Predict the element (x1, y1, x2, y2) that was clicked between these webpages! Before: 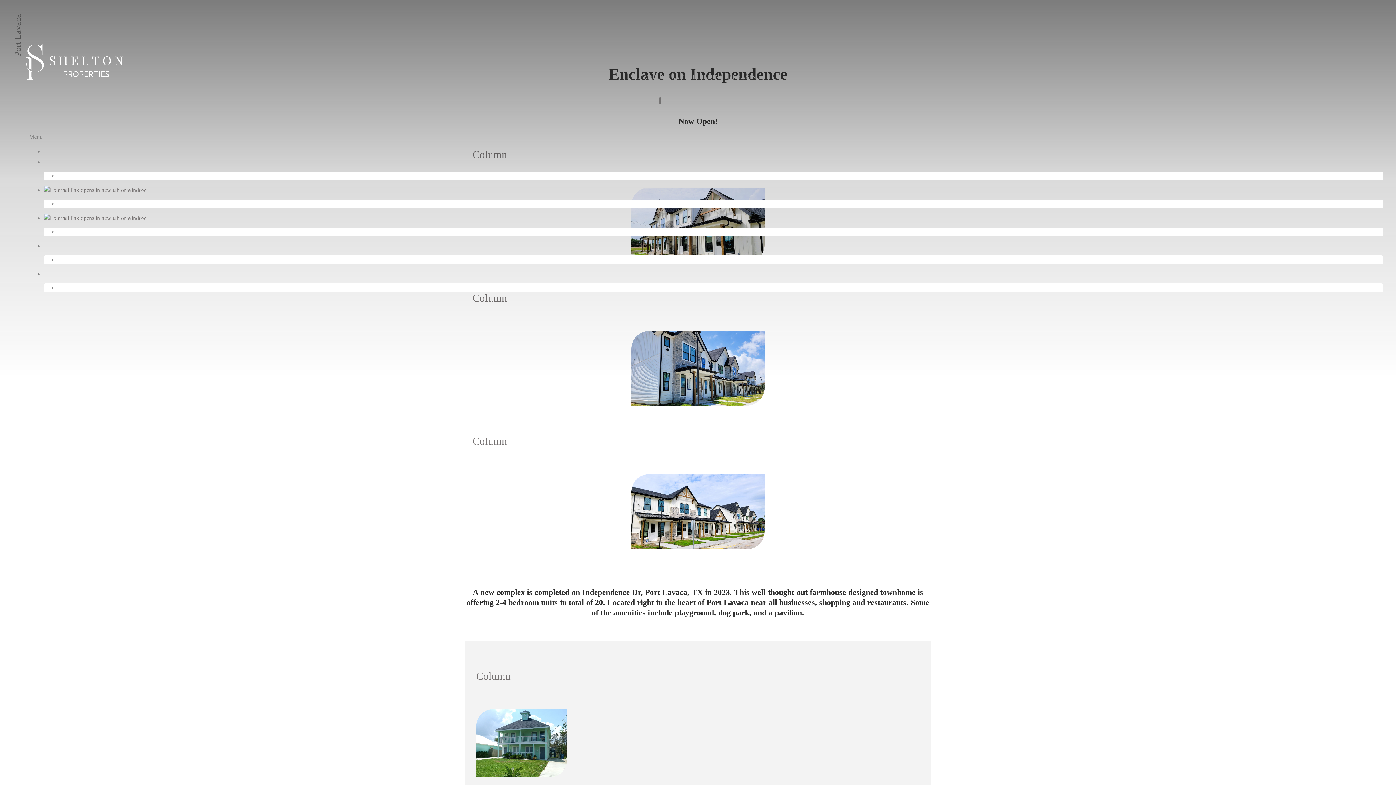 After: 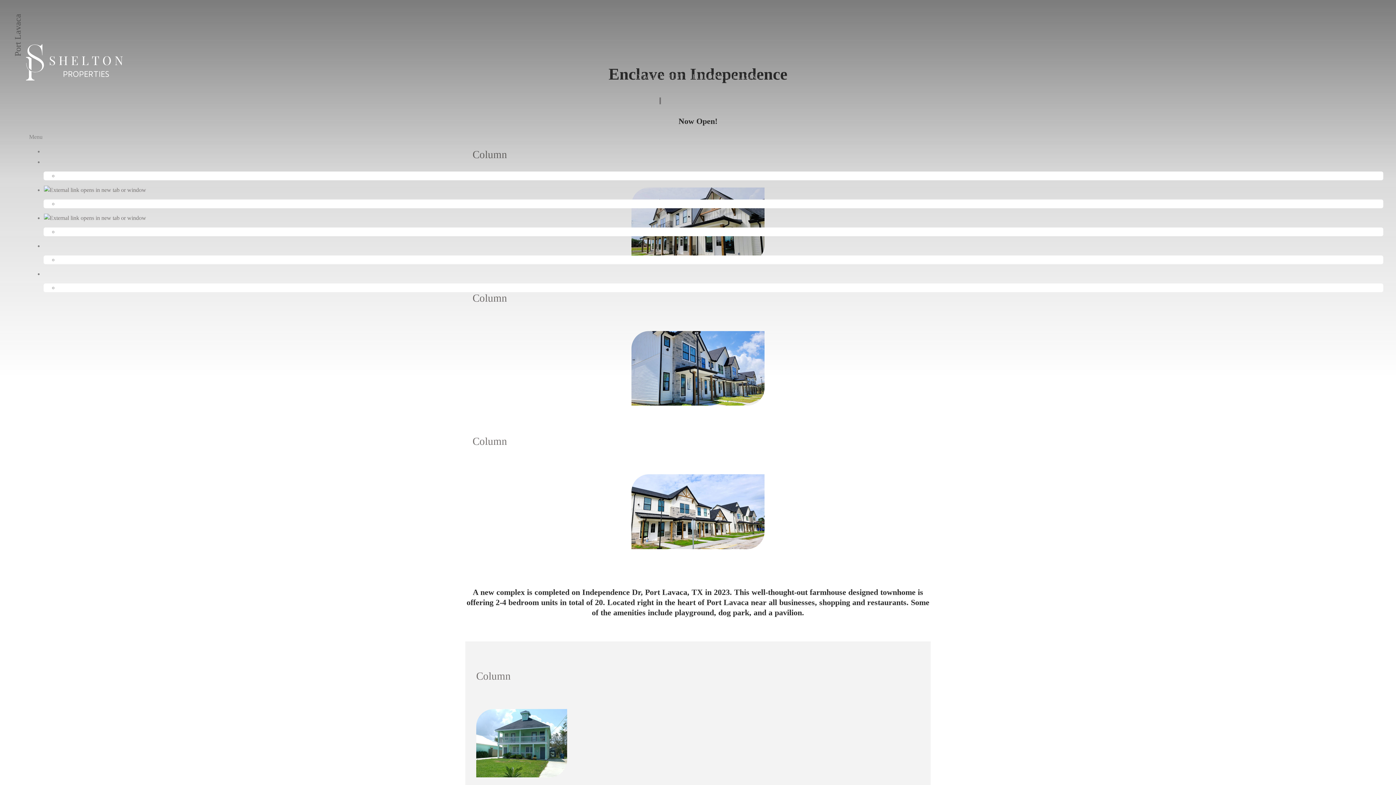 Action: bbox: (21, 102, 130, 121)